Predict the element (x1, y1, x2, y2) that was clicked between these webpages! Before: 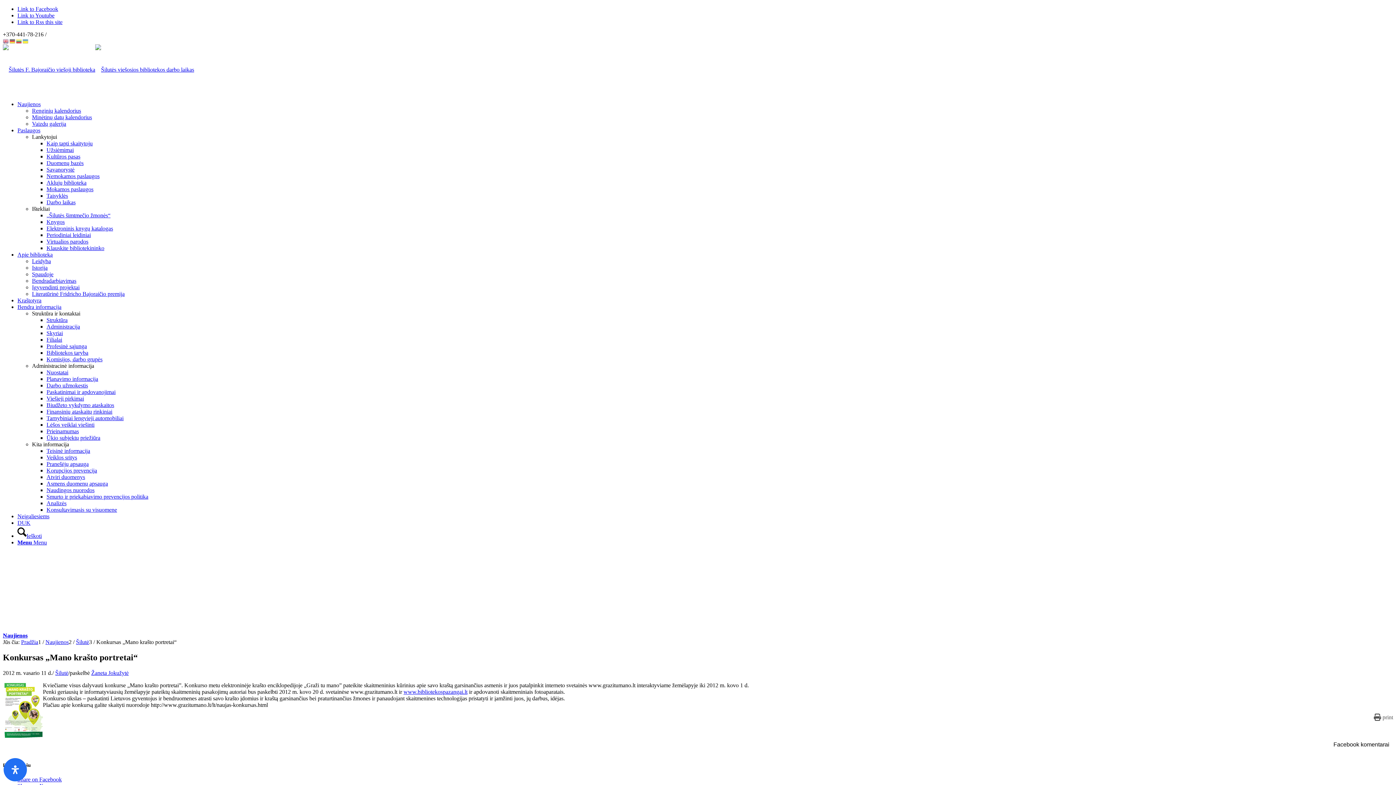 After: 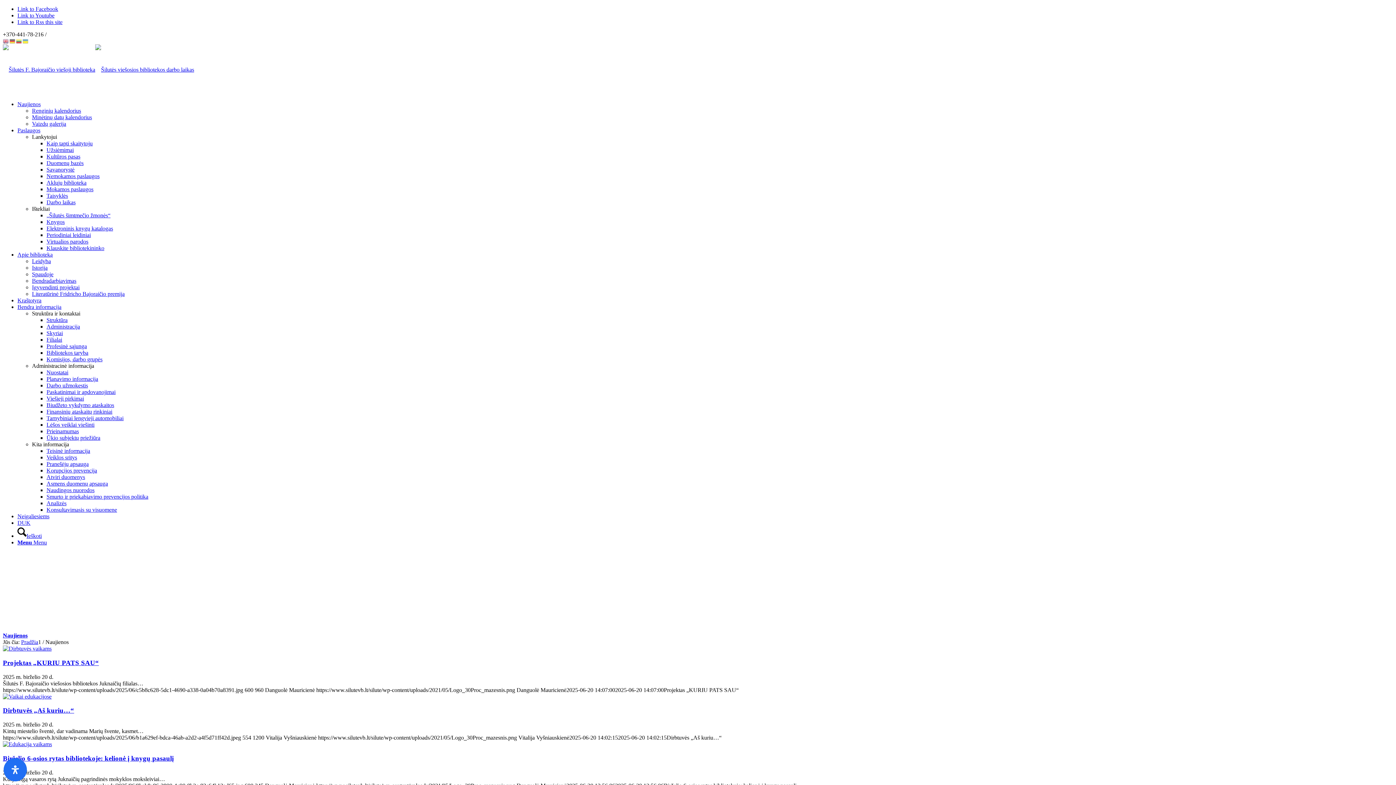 Action: label: Naujienos bbox: (45, 639, 68, 645)